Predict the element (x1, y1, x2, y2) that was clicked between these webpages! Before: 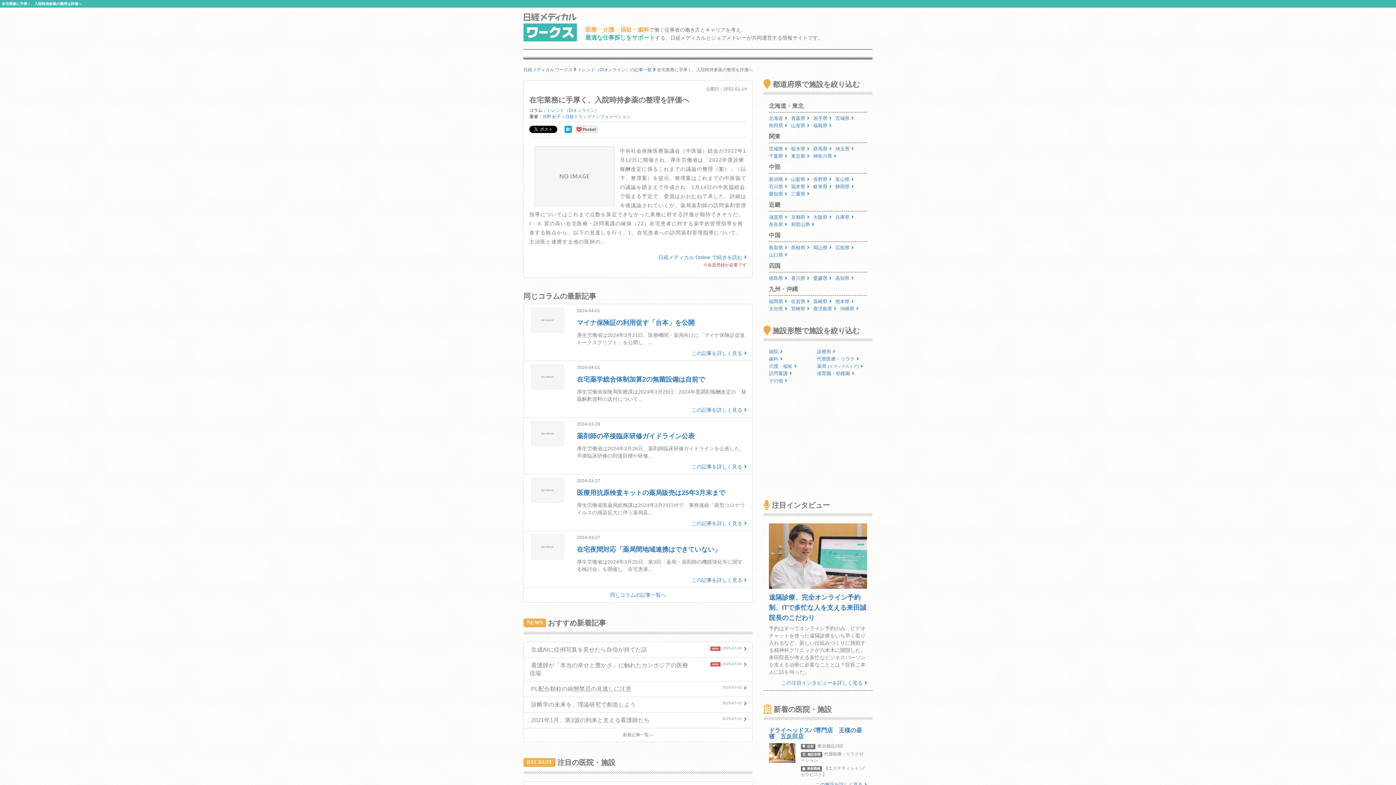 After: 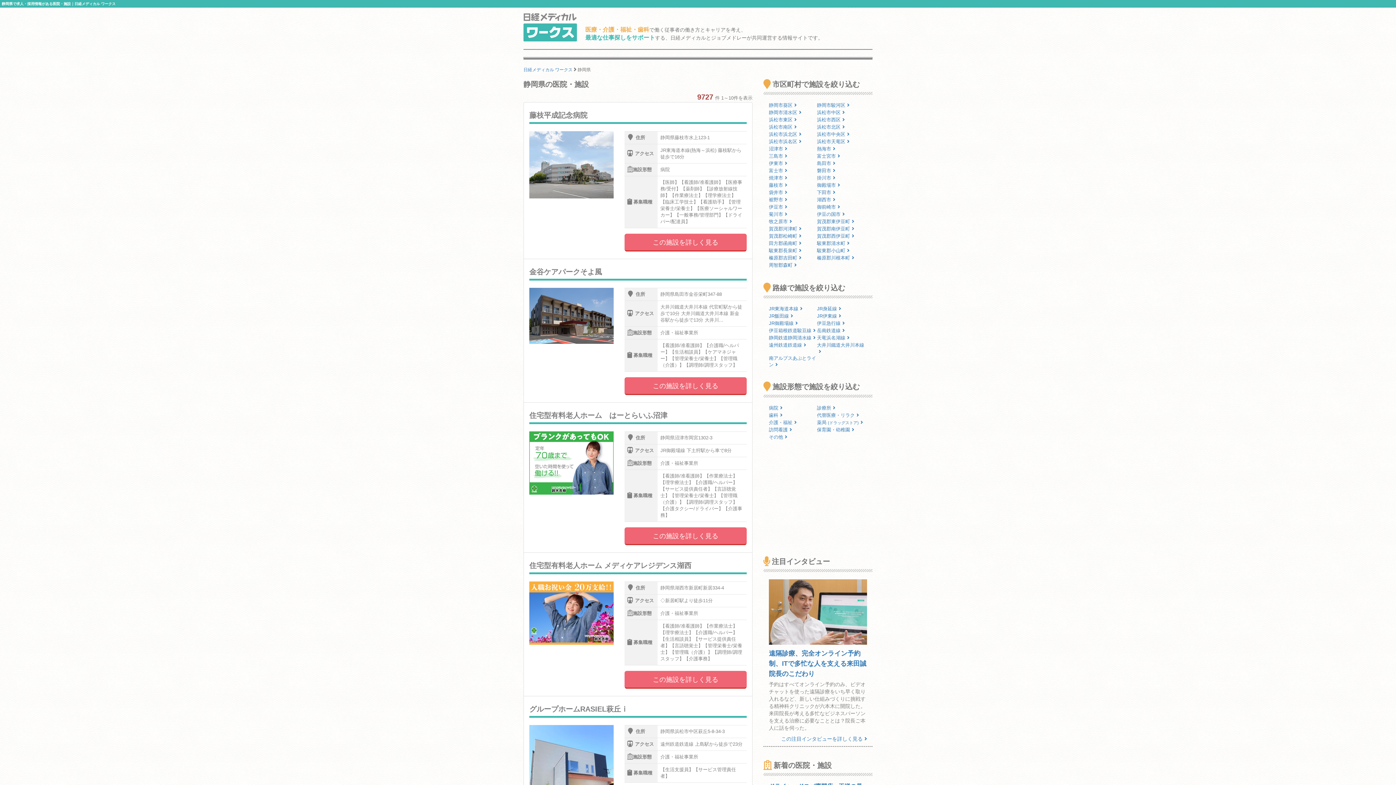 Action: label: 静岡県 bbox: (835, 184, 857, 189)